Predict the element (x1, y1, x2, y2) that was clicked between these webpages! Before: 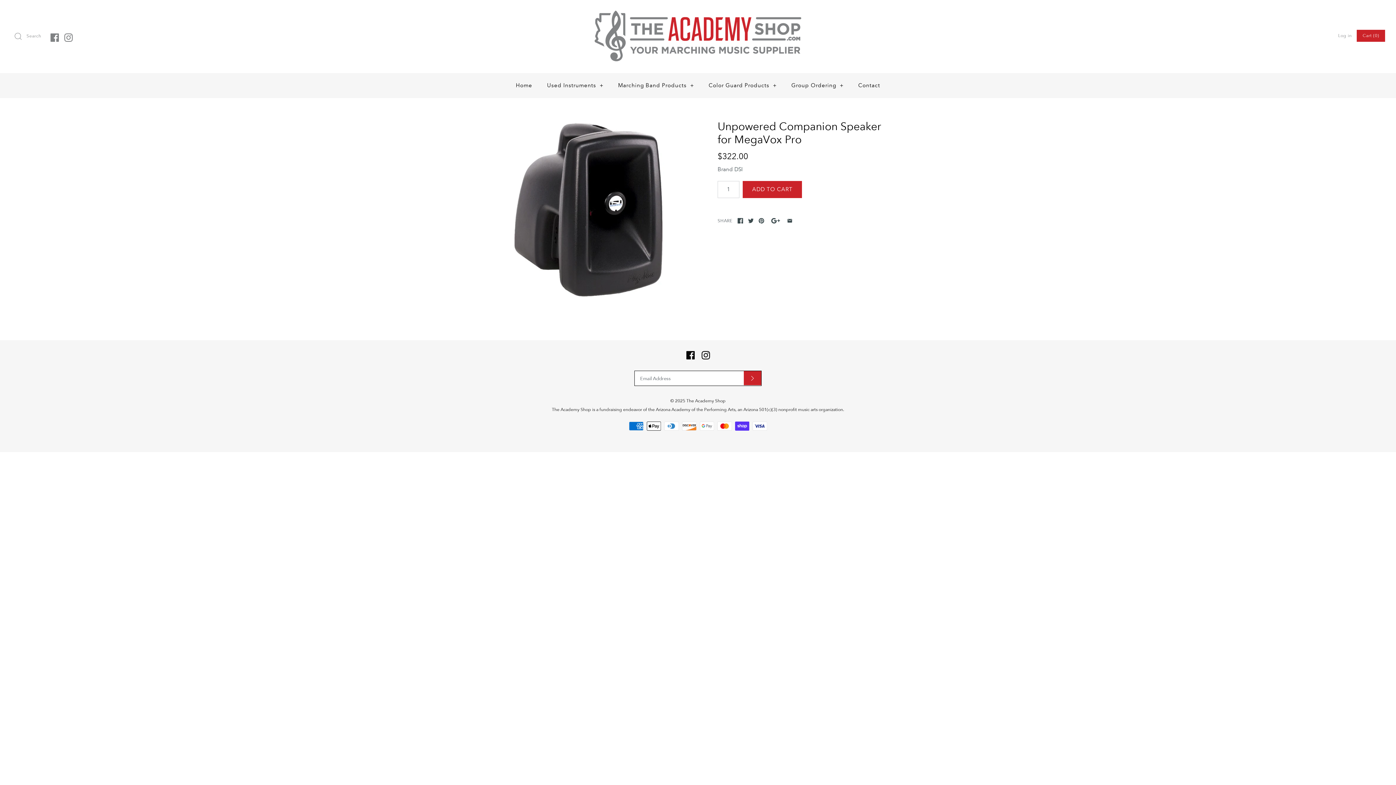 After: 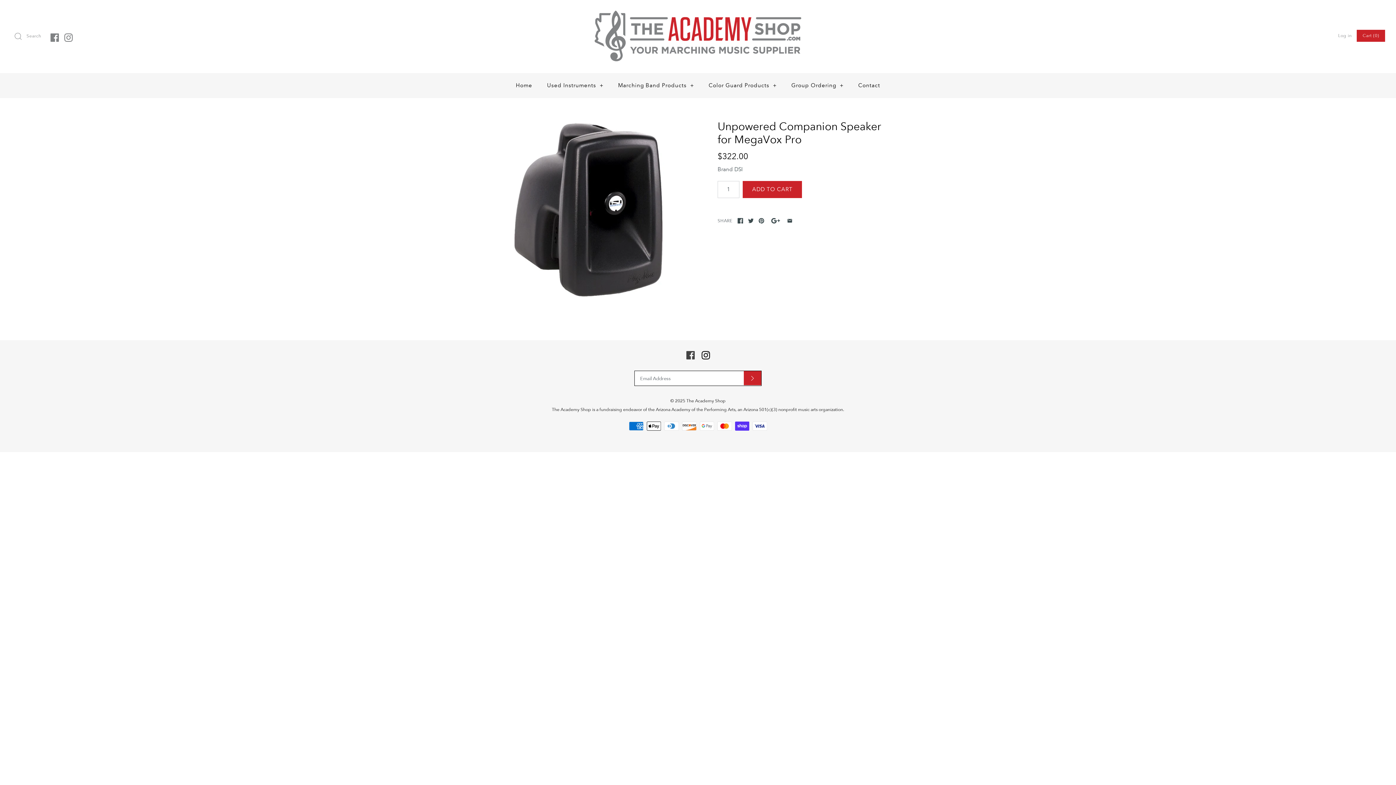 Action: bbox: (686, 351, 694, 359)